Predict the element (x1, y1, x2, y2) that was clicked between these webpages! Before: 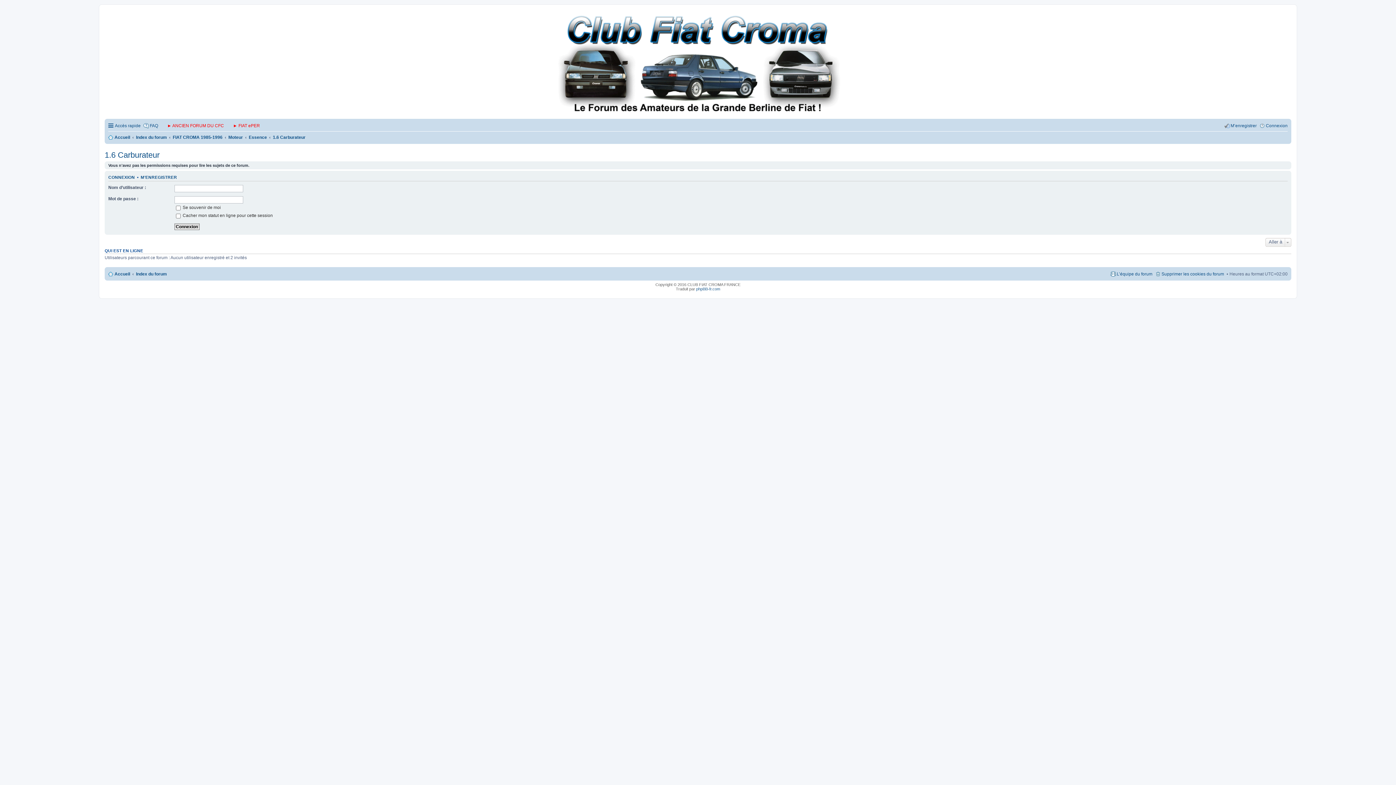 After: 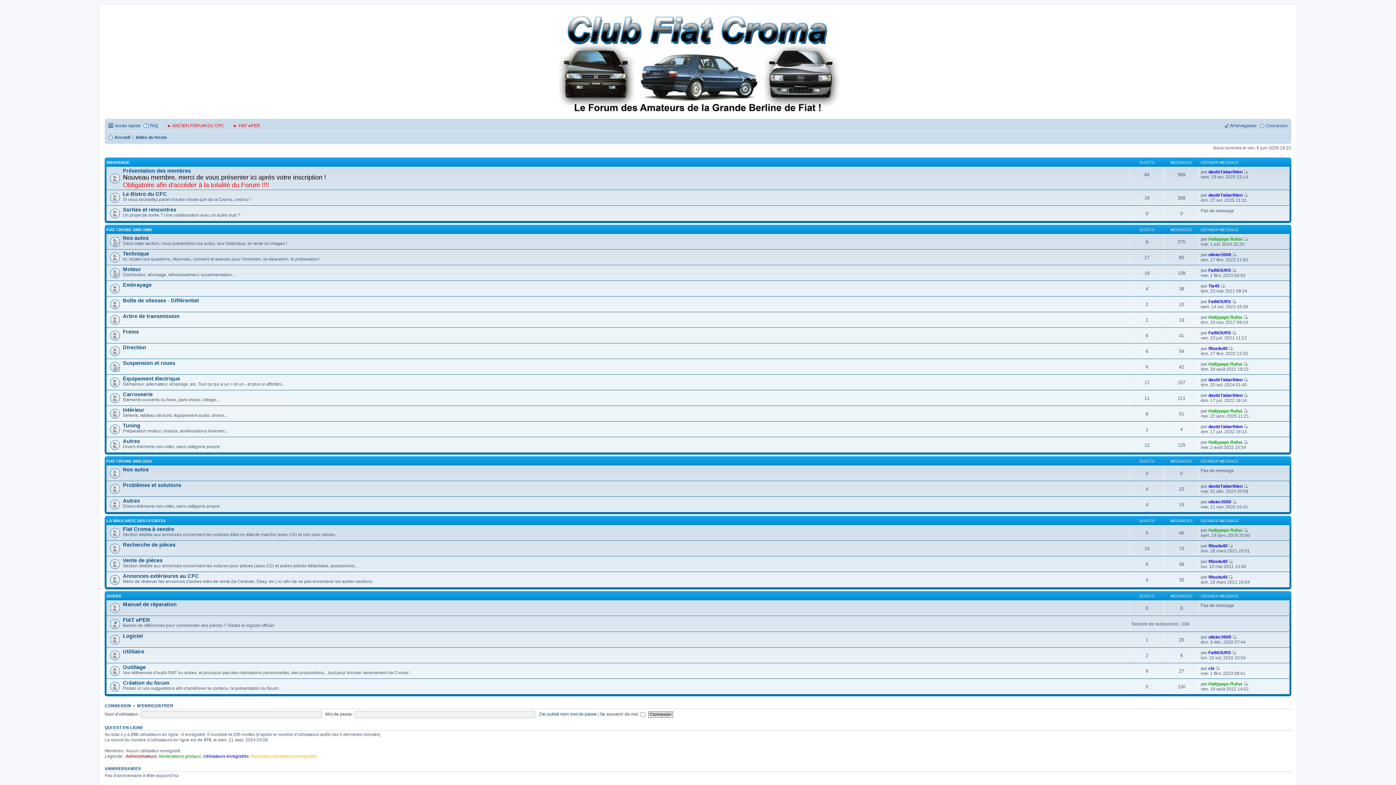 Action: label: Index du forum bbox: (136, 132, 166, 142)